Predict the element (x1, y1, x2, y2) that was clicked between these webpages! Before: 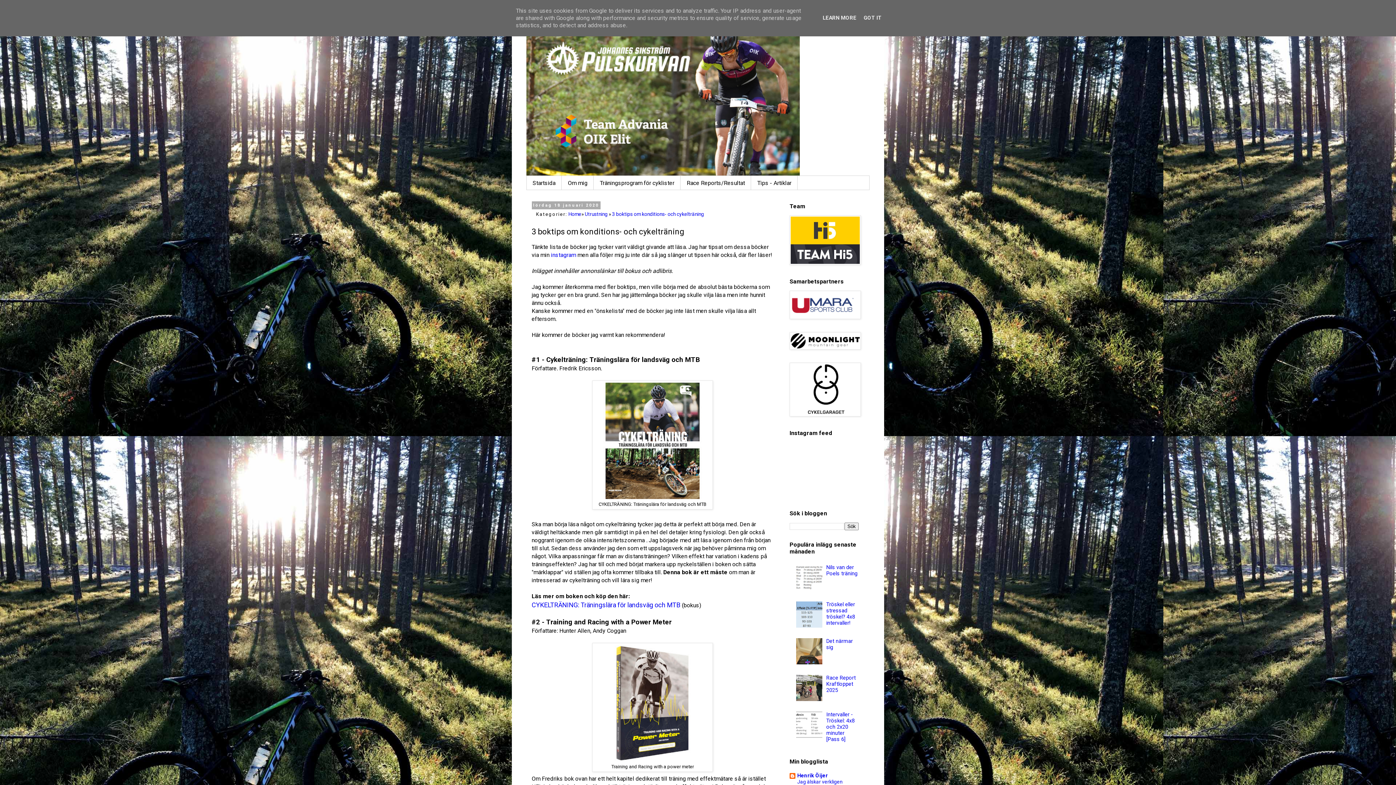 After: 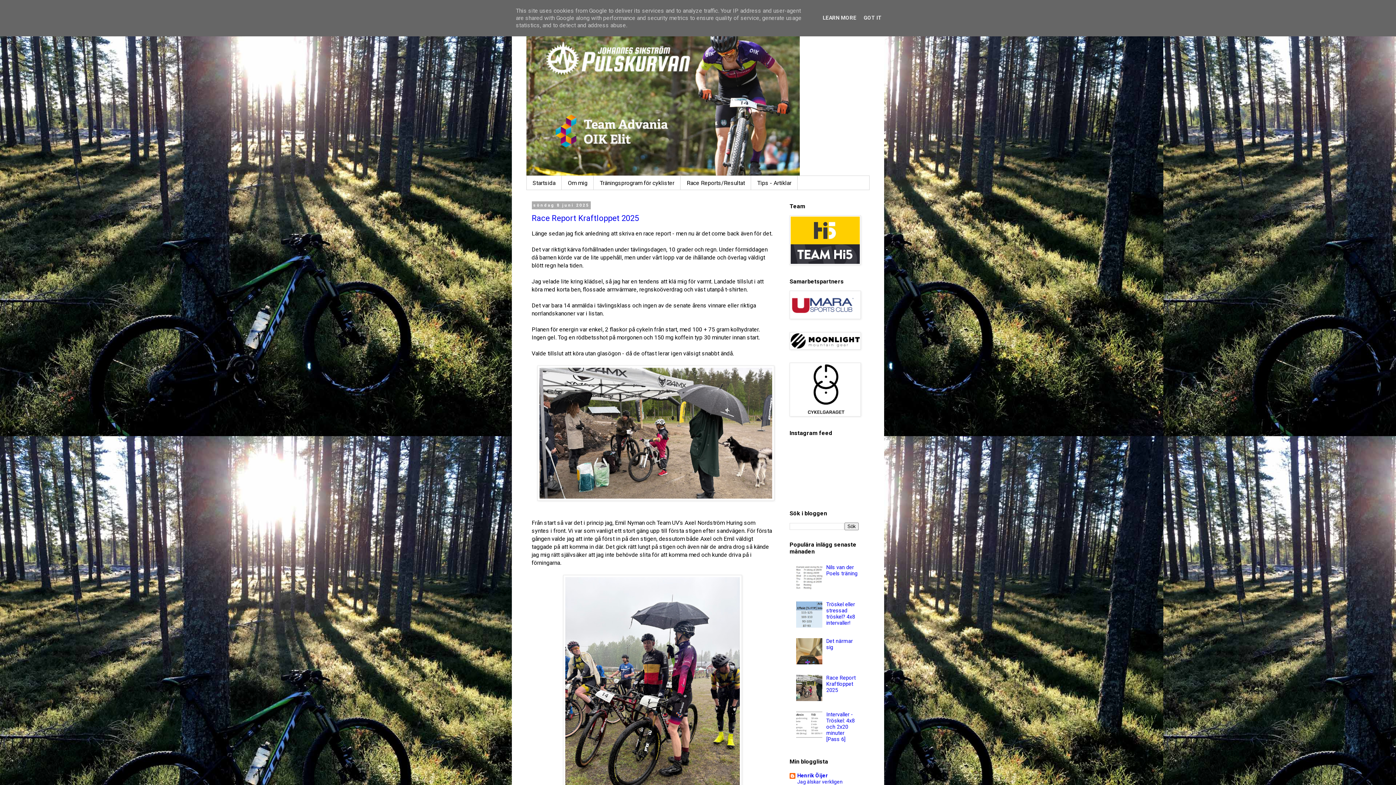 Action: label: Home bbox: (568, 211, 581, 217)